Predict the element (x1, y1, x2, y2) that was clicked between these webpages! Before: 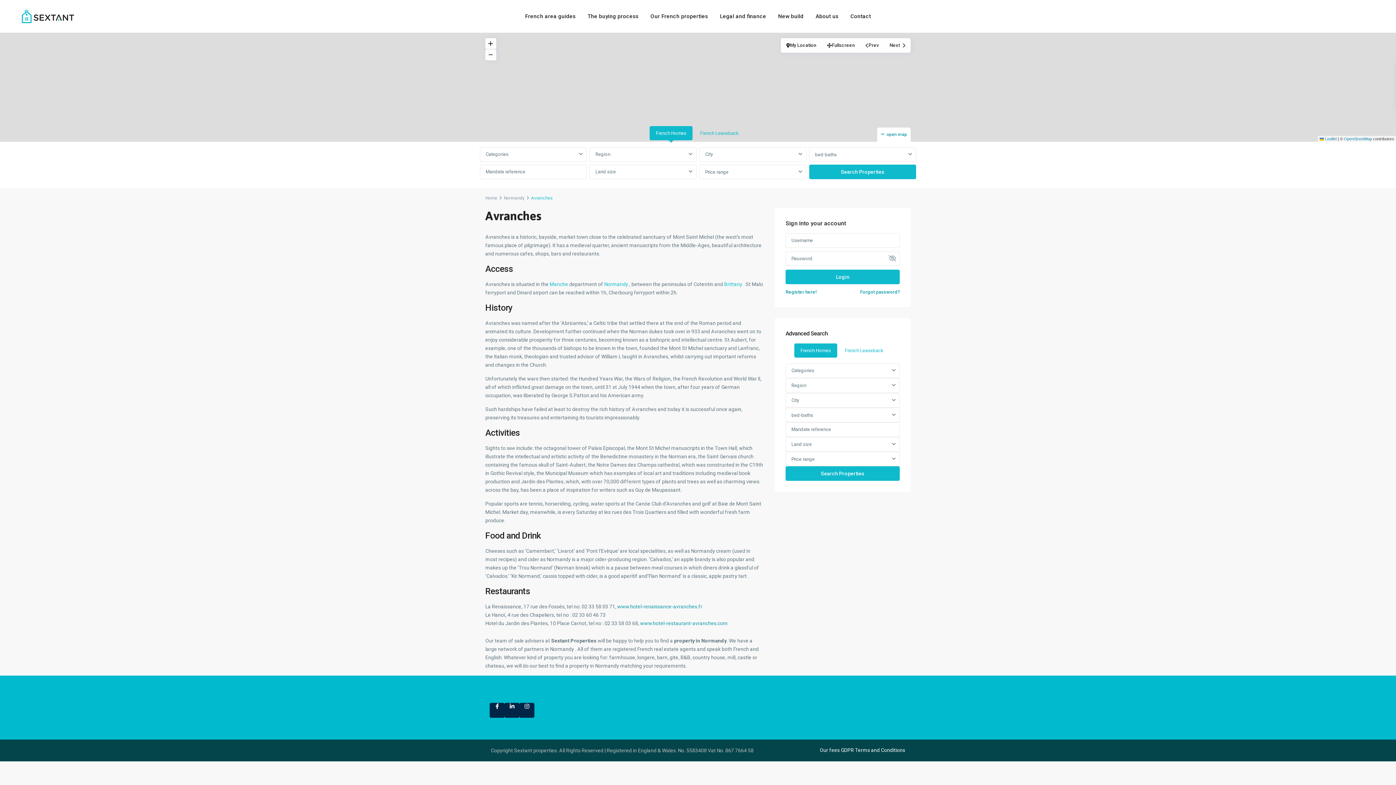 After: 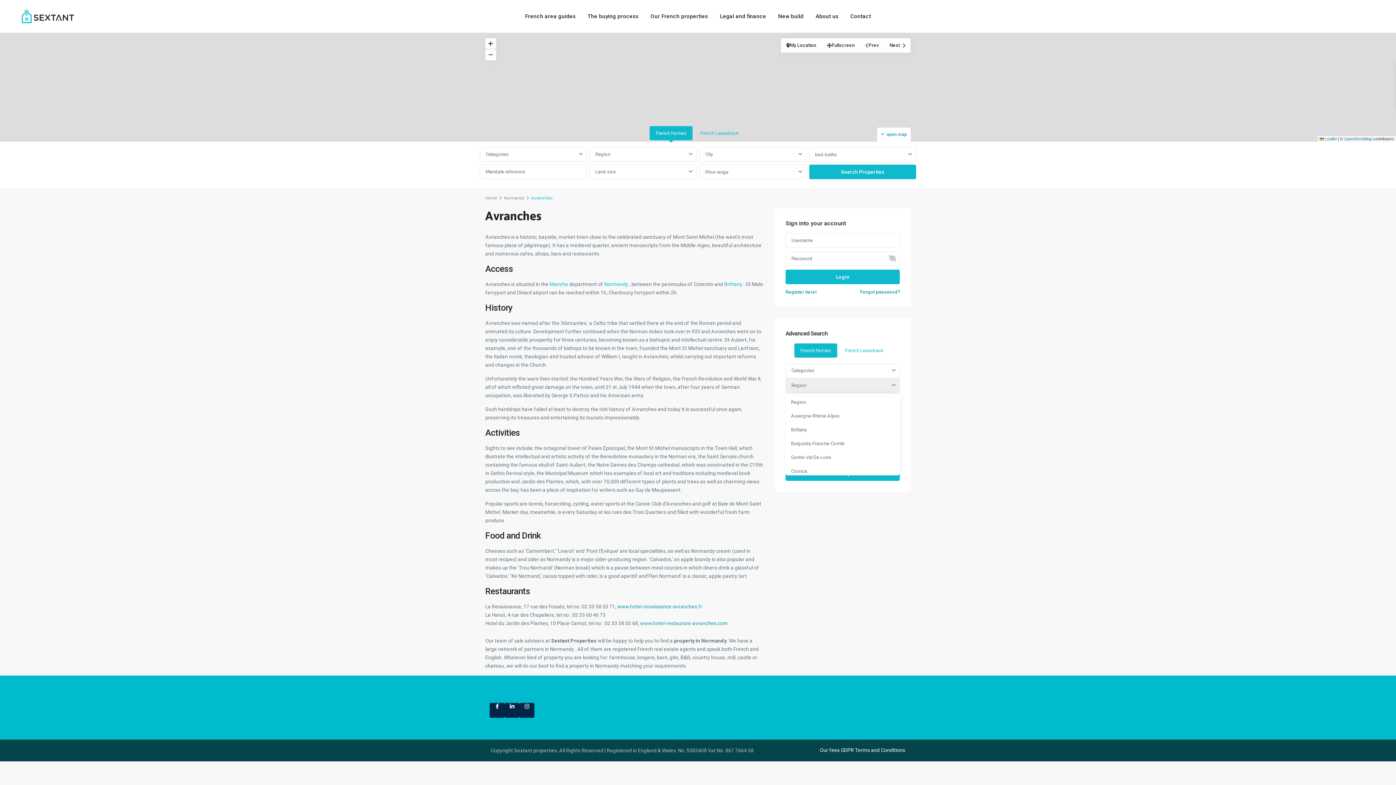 Action: bbox: (785, 378, 899, 393) label: Region